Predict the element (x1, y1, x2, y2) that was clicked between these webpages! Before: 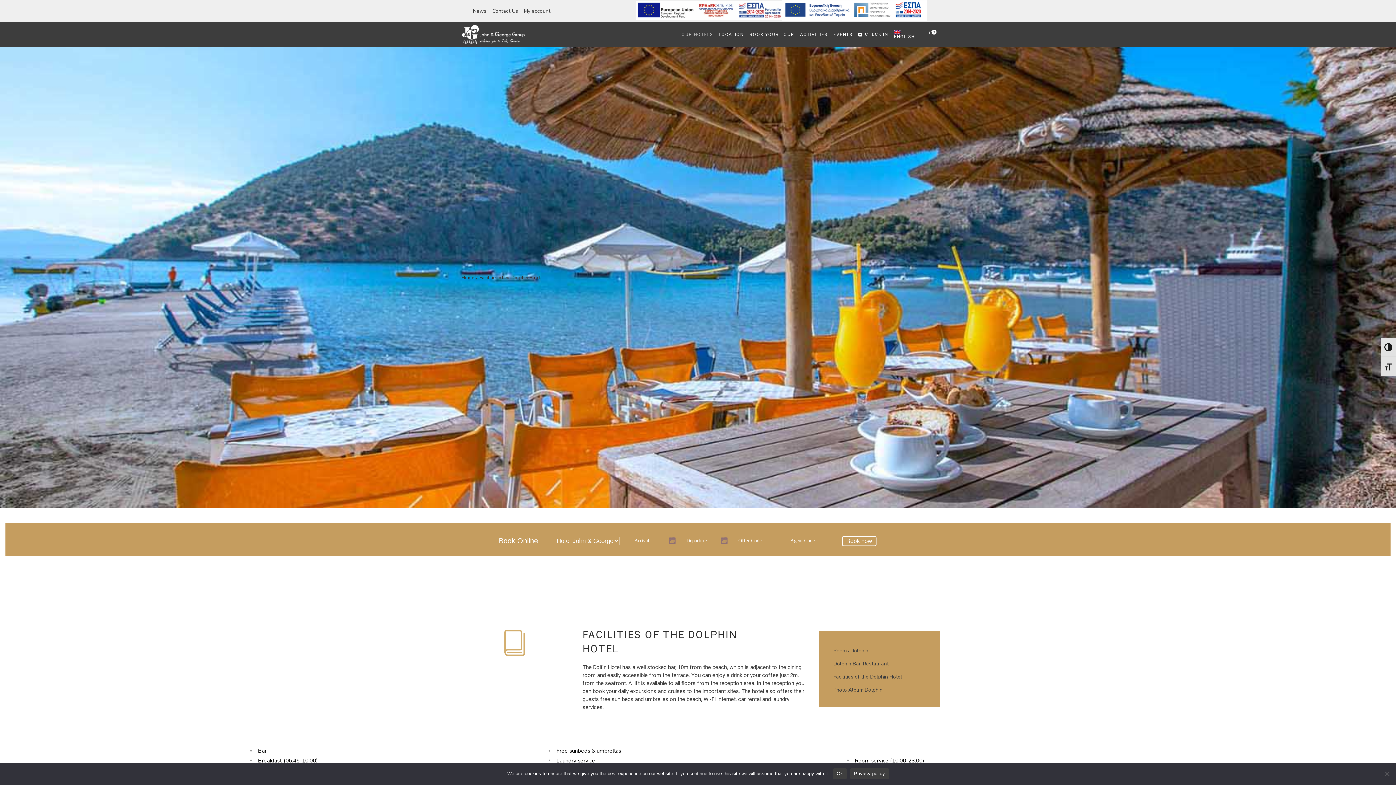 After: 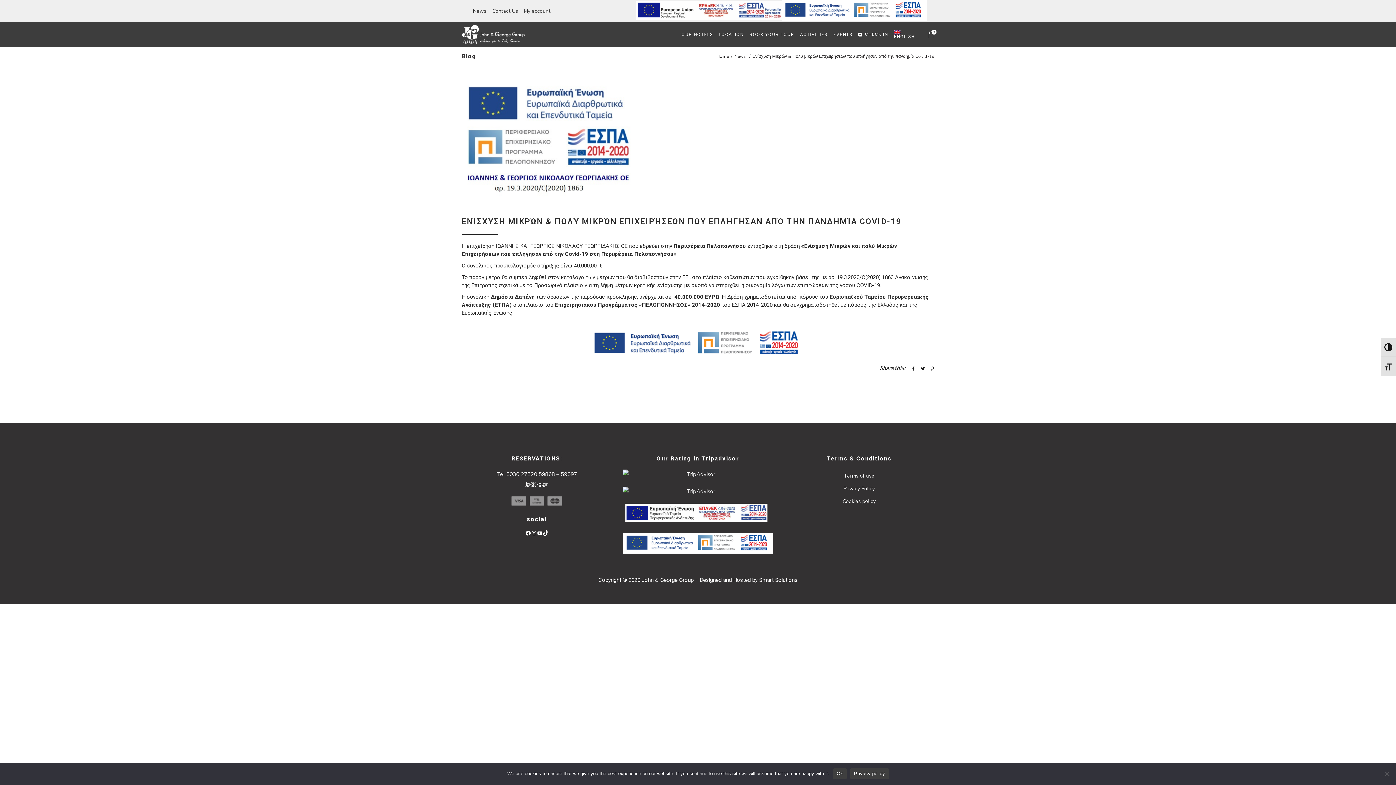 Action: bbox: (781, 16, 927, 22)